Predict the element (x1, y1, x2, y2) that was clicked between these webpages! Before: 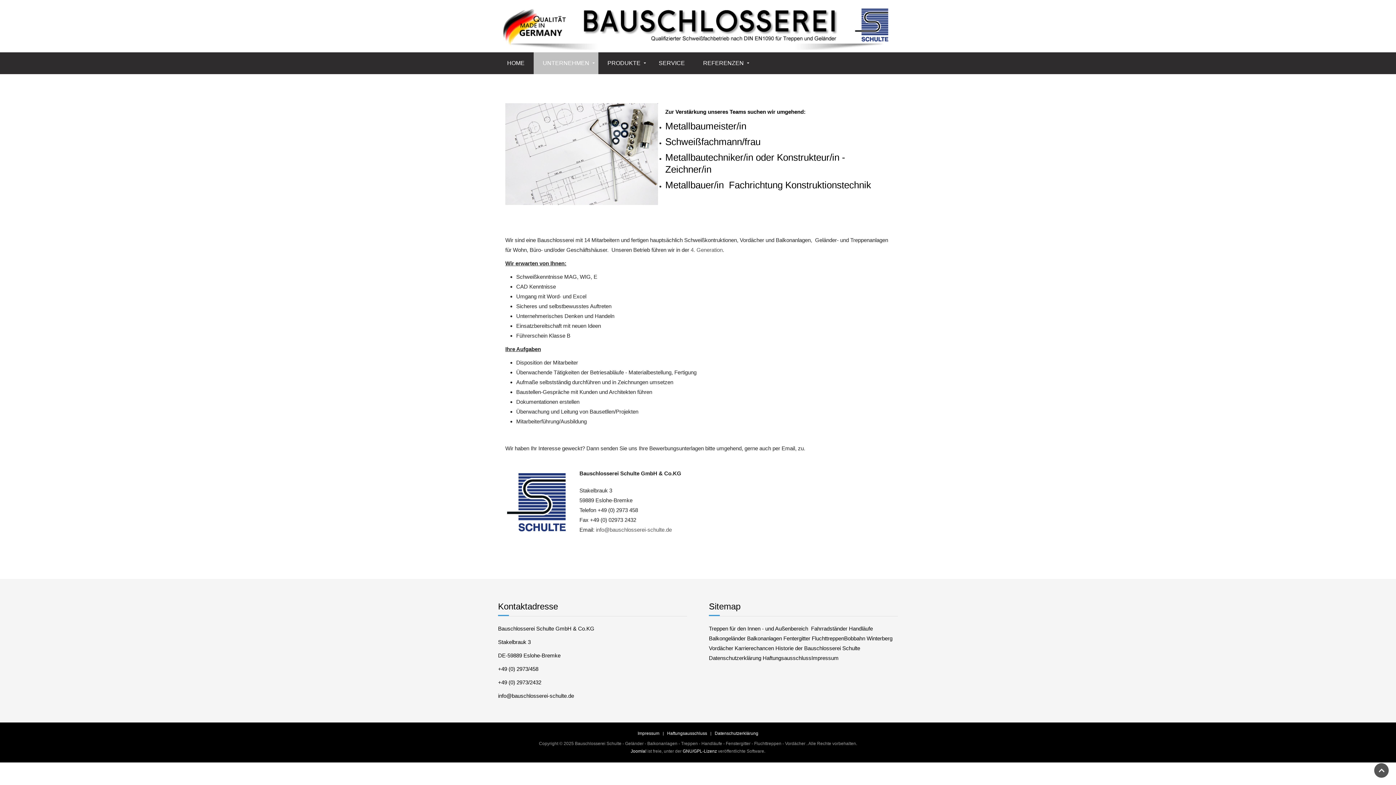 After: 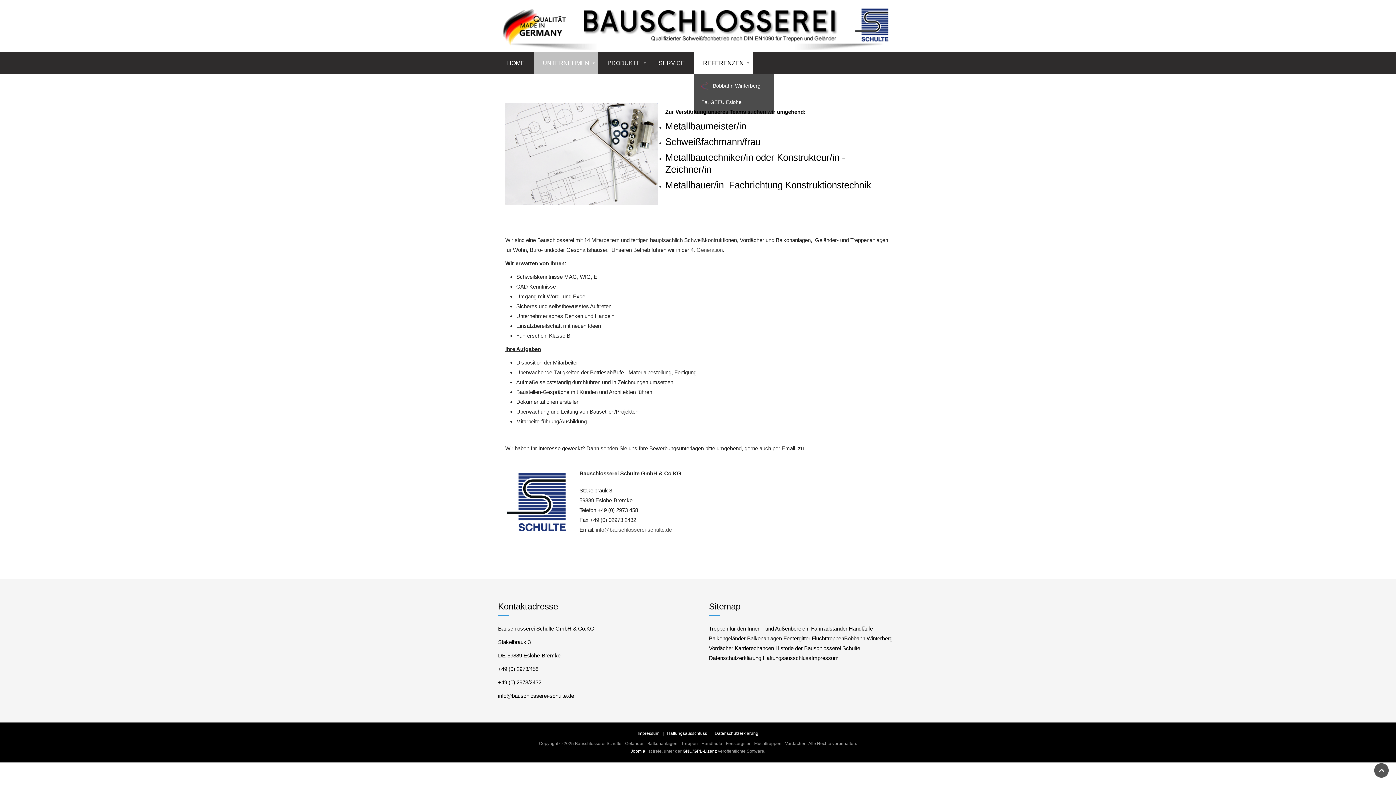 Action: label: REFERENZEN bbox: (694, 52, 753, 74)